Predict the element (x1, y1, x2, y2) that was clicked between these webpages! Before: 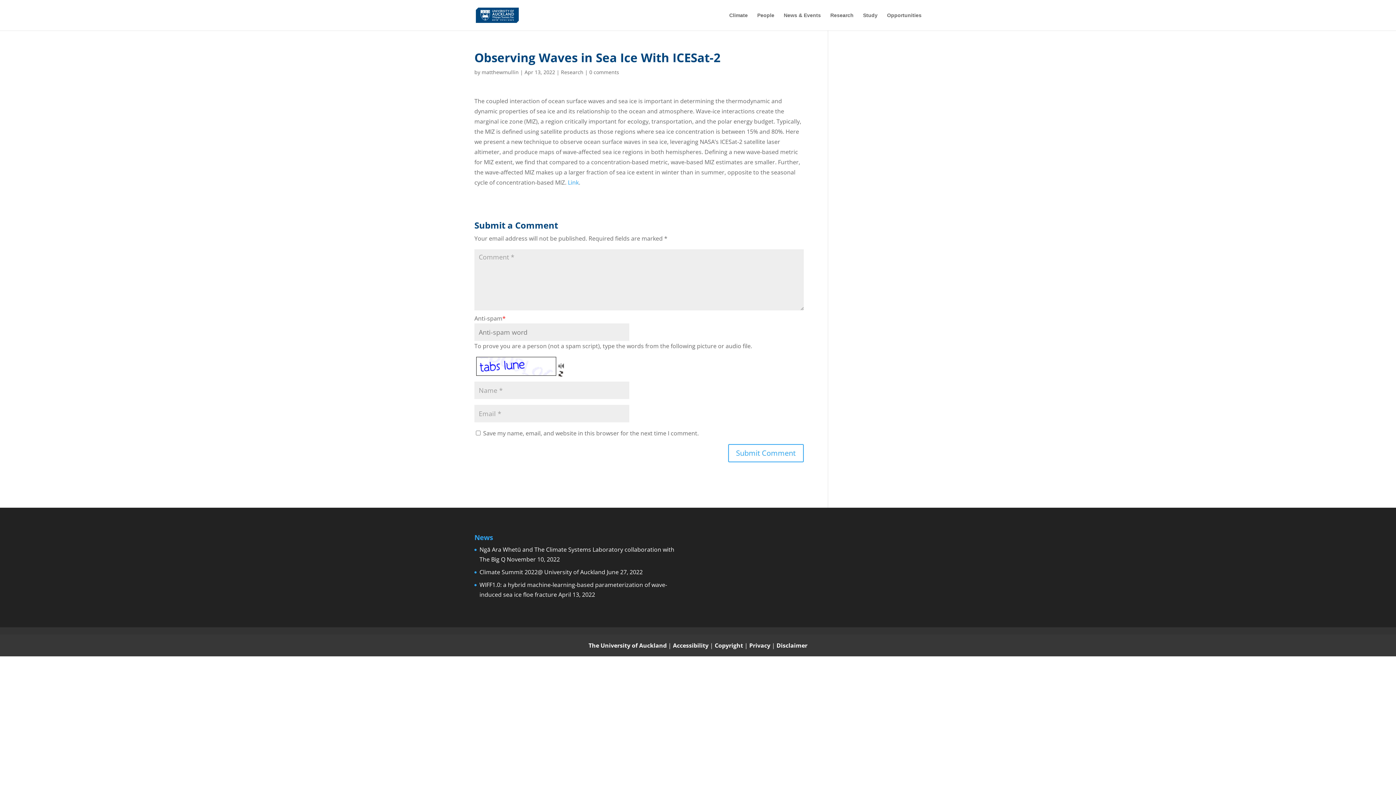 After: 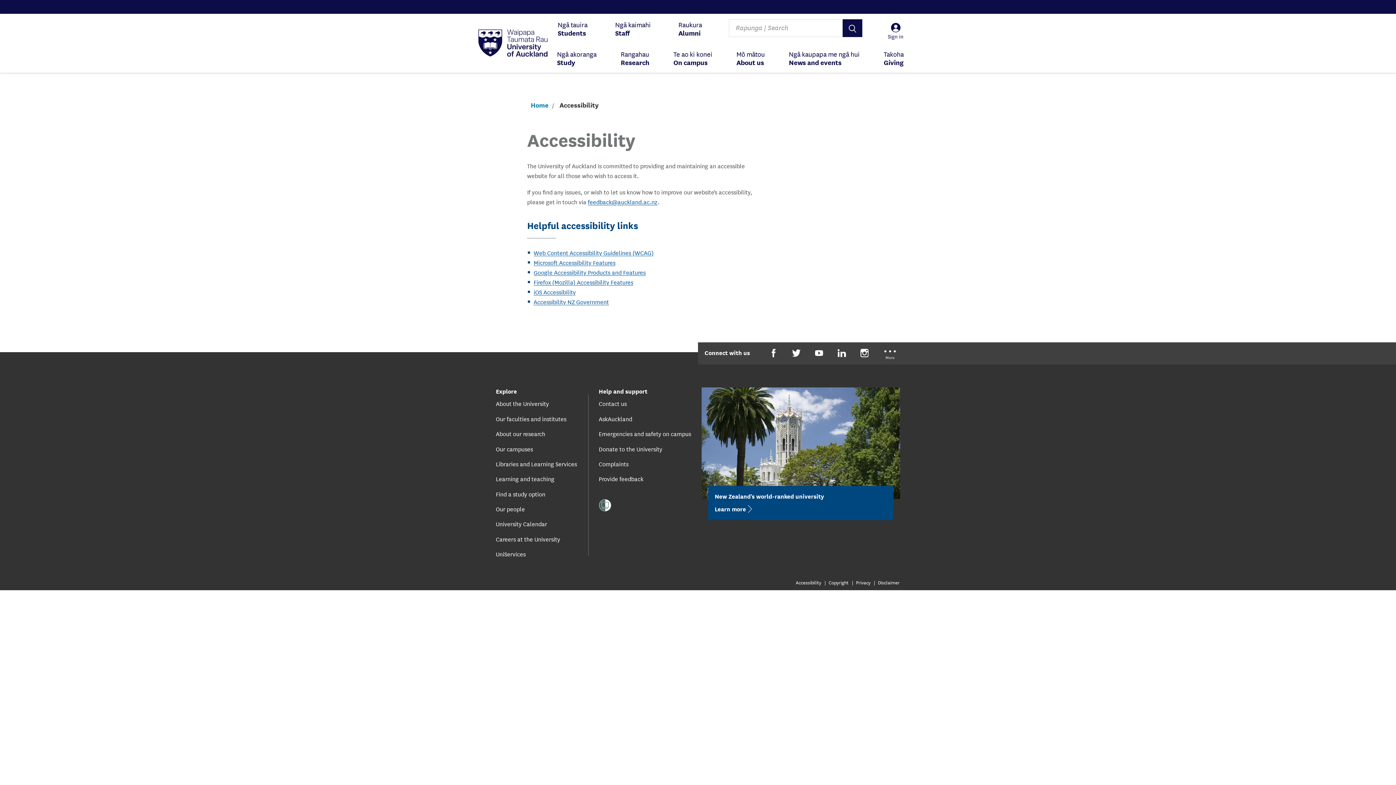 Action: bbox: (673, 641, 710, 649) label: Accessibility 